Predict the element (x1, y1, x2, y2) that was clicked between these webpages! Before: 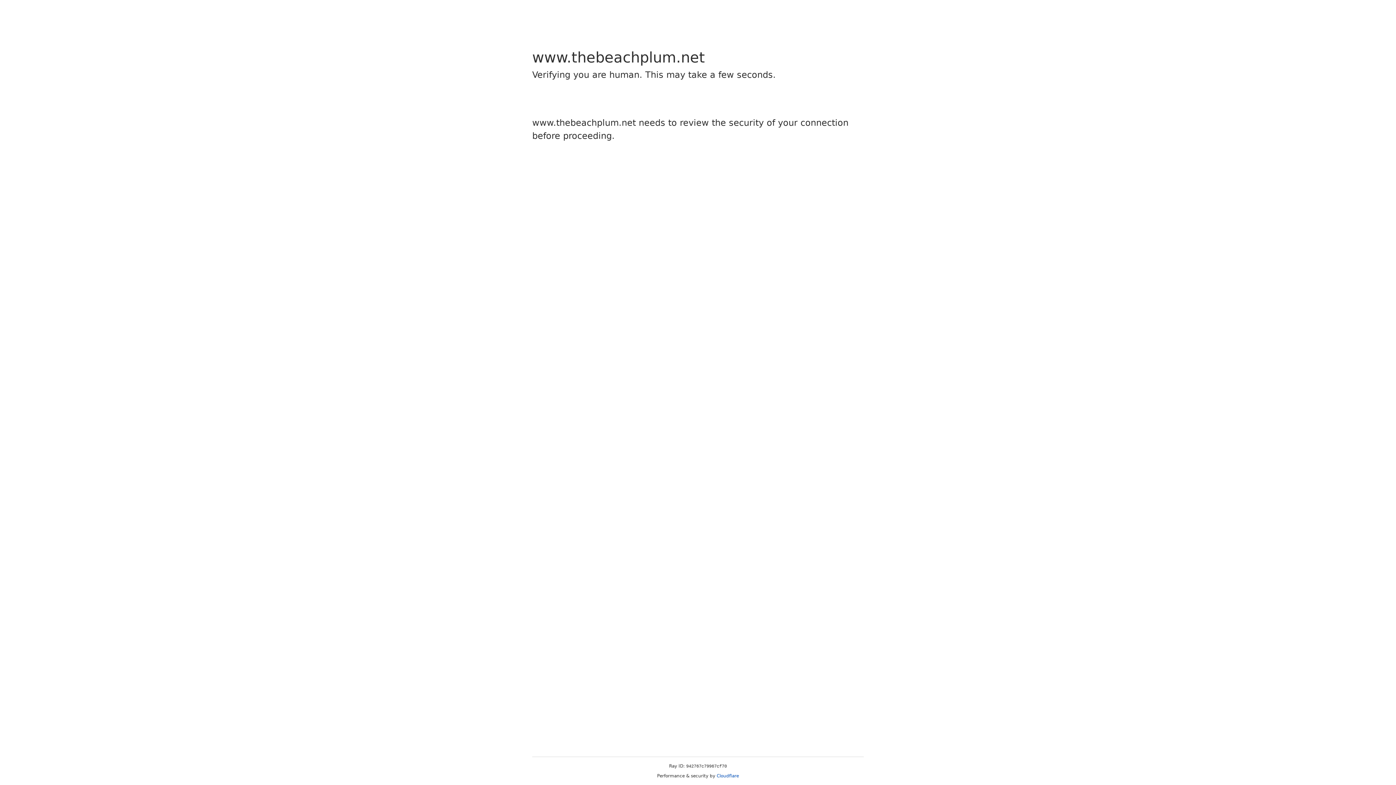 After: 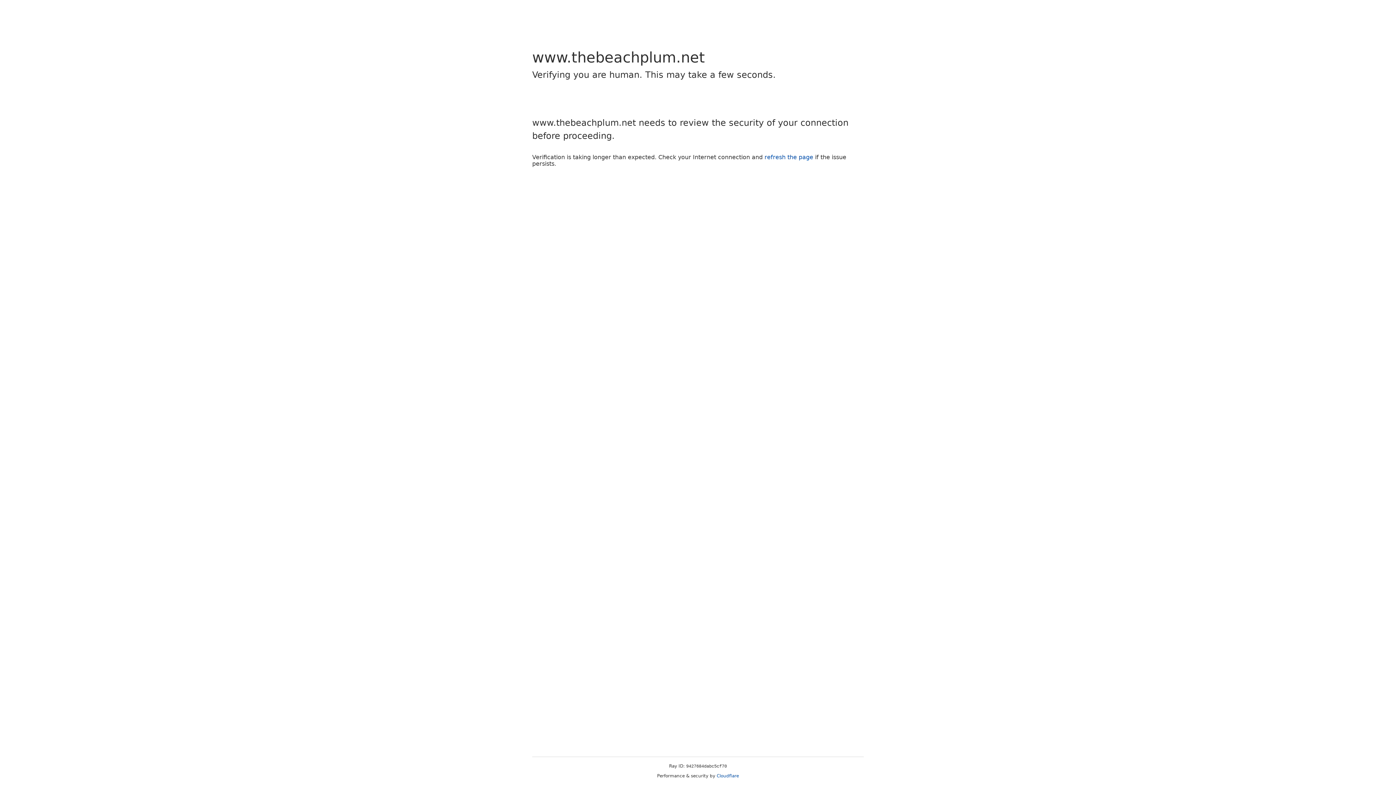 Action: label: Cloudflare bbox: (716, 773, 739, 778)